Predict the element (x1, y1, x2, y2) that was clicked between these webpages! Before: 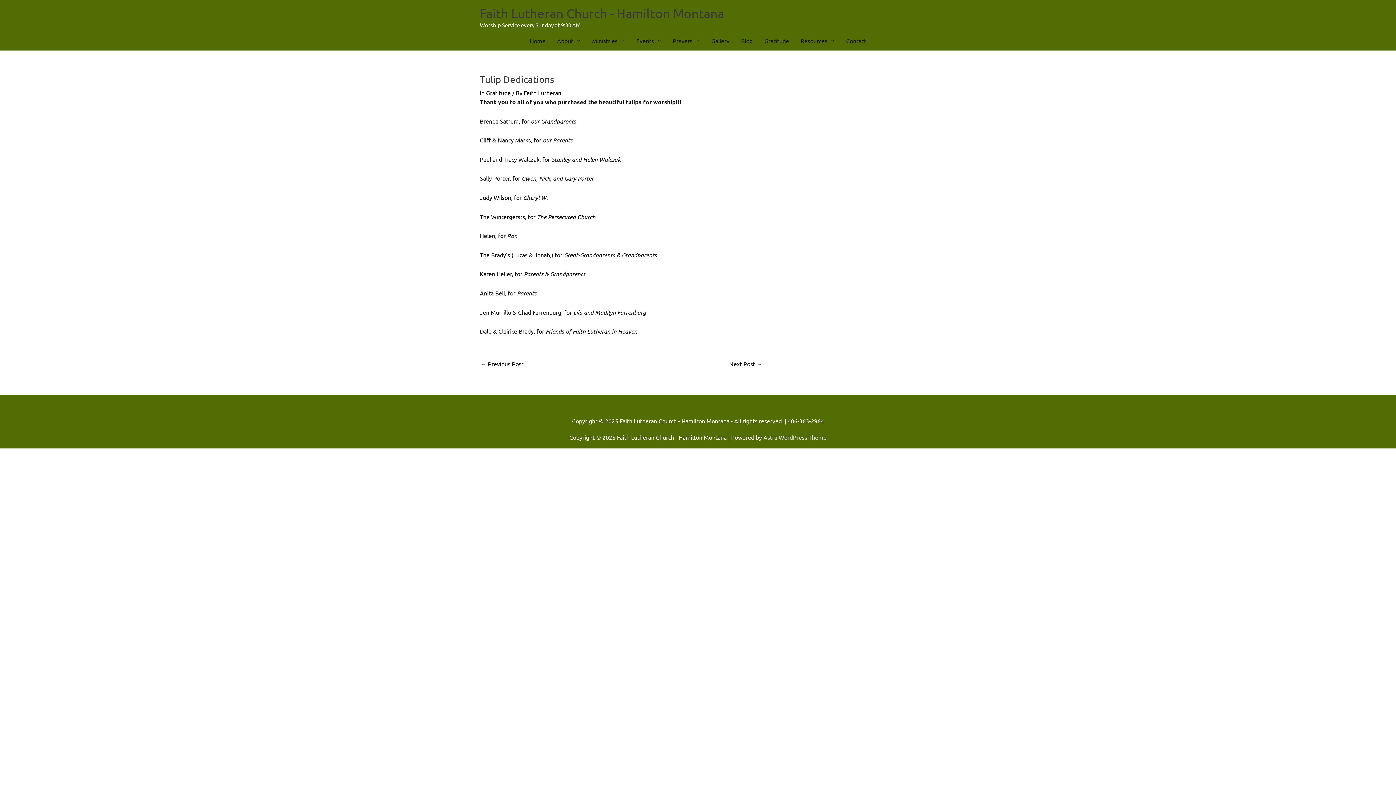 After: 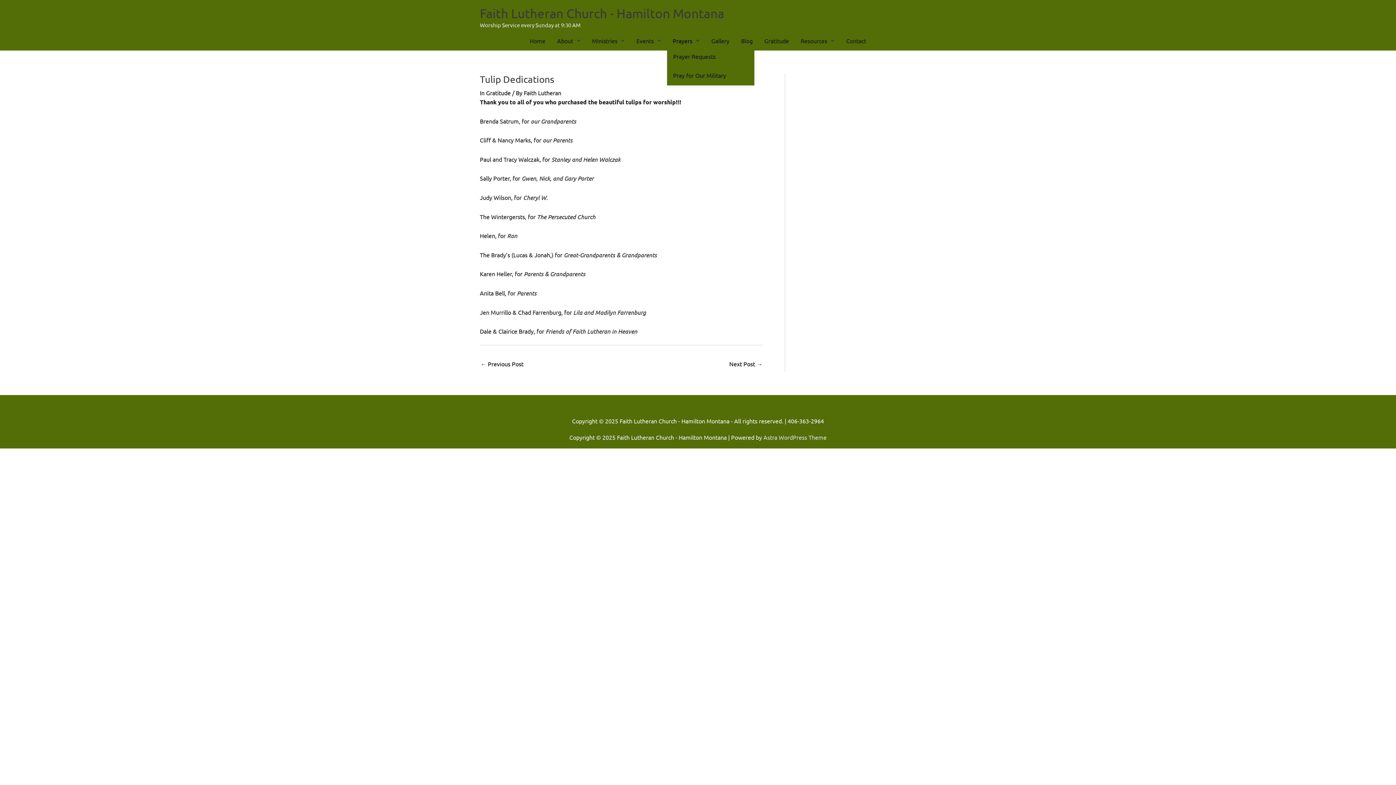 Action: bbox: (667, 34, 705, 46) label: Prayers